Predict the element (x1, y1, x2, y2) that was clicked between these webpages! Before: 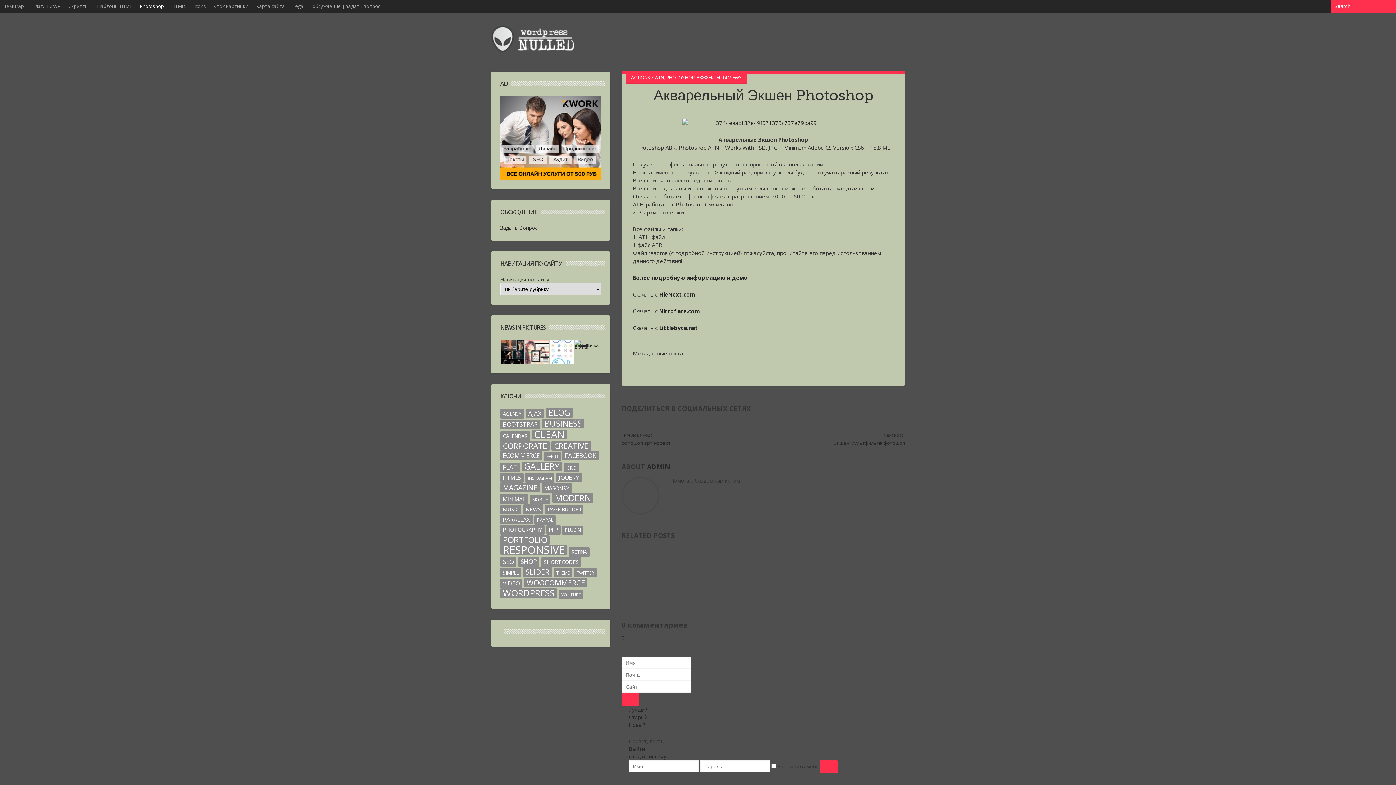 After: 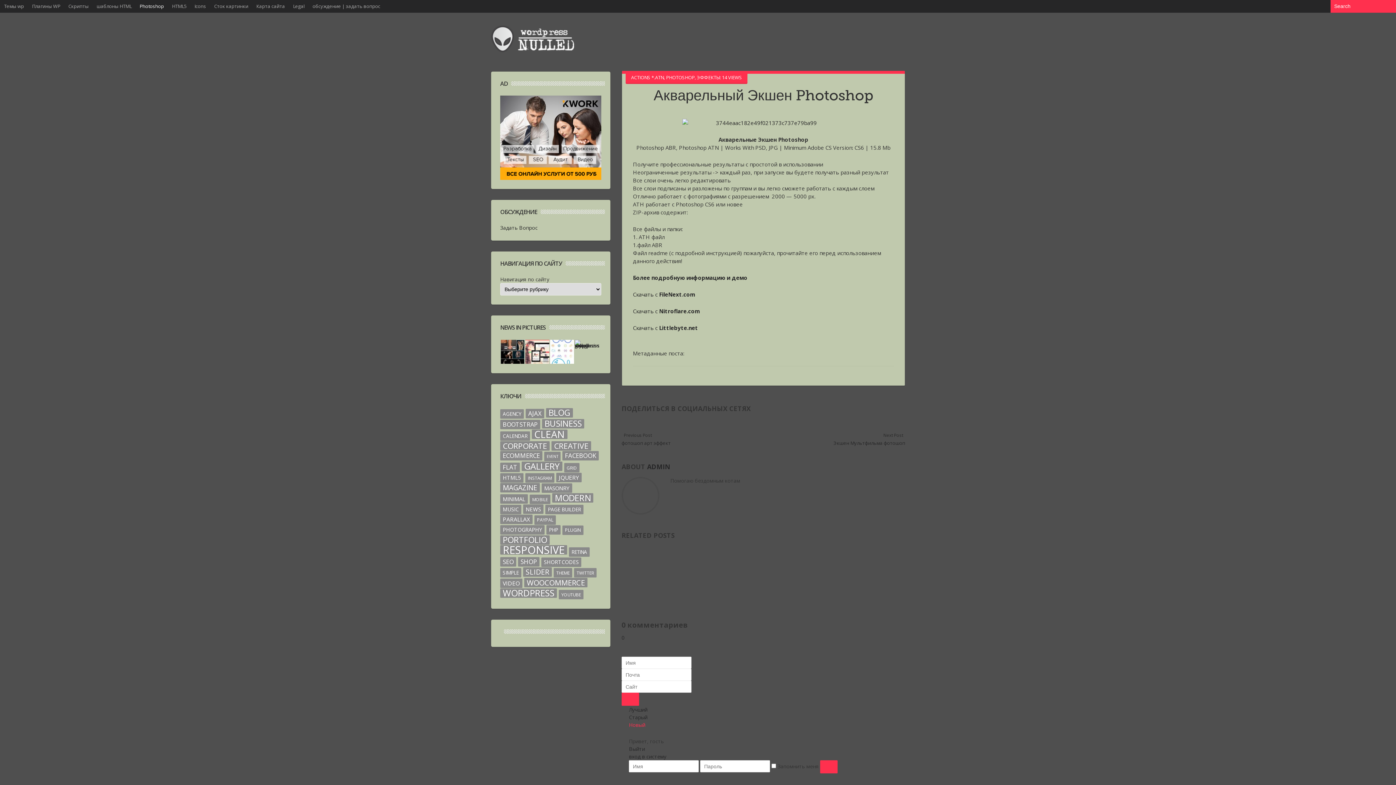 Action: bbox: (629, 721, 645, 728) label: Новый